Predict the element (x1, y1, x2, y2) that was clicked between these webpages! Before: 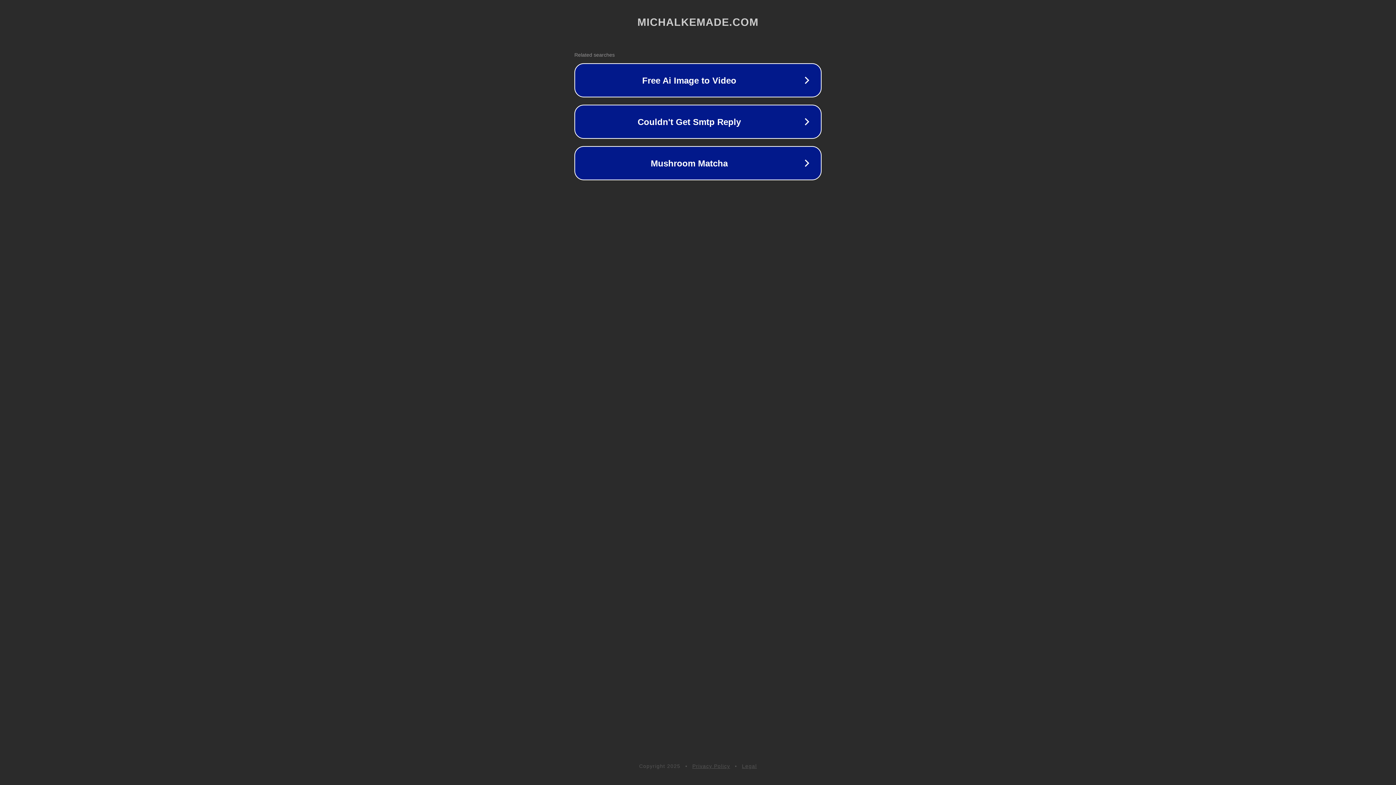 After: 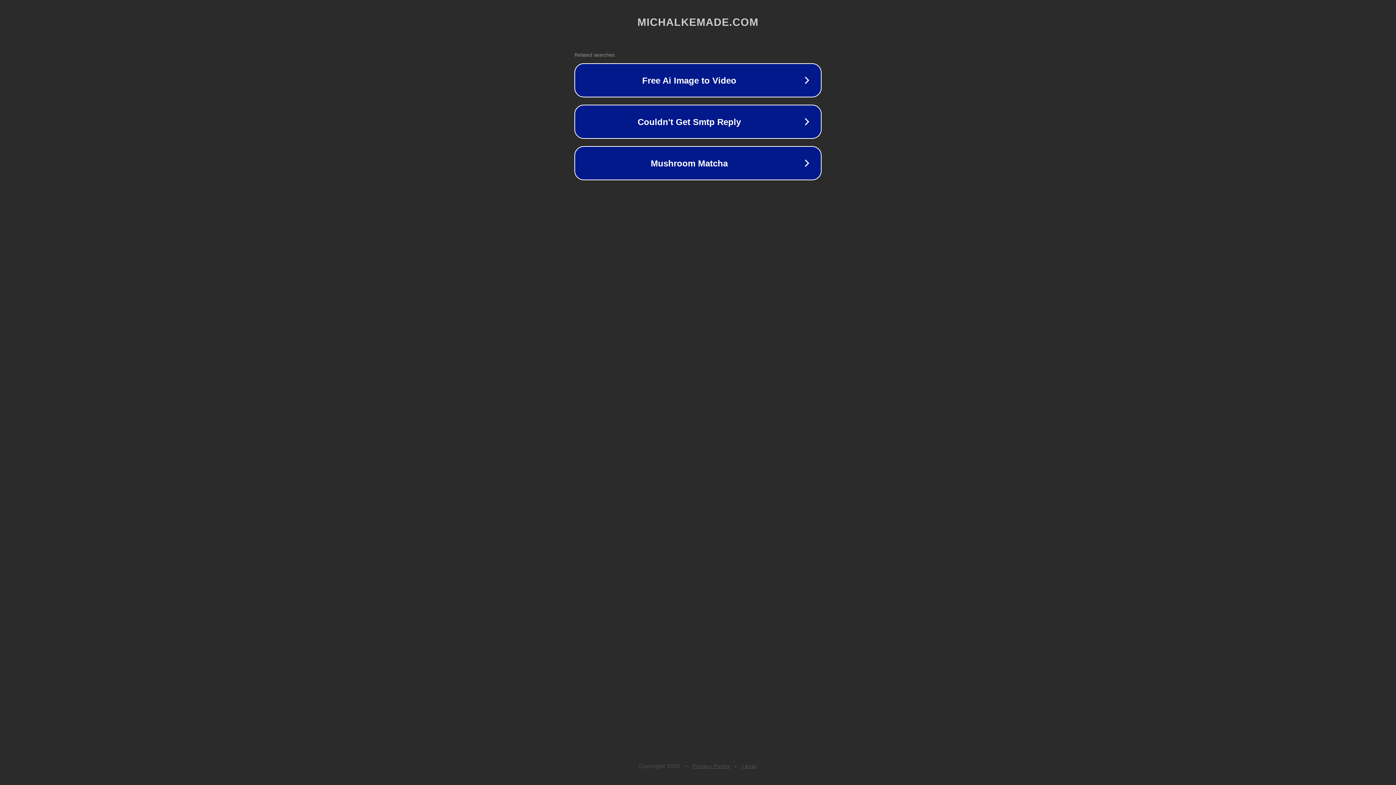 Action: bbox: (692, 763, 730, 769) label: Privacy Policy